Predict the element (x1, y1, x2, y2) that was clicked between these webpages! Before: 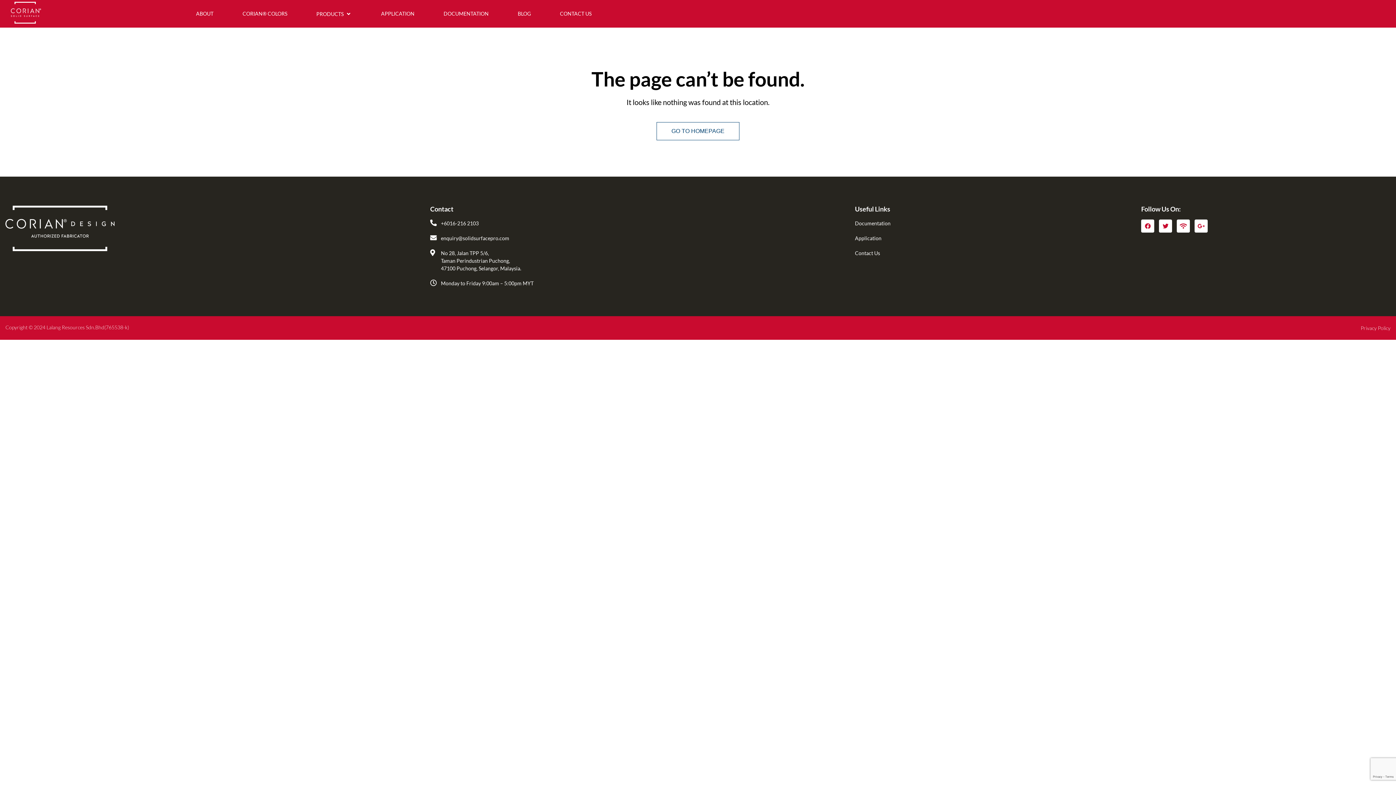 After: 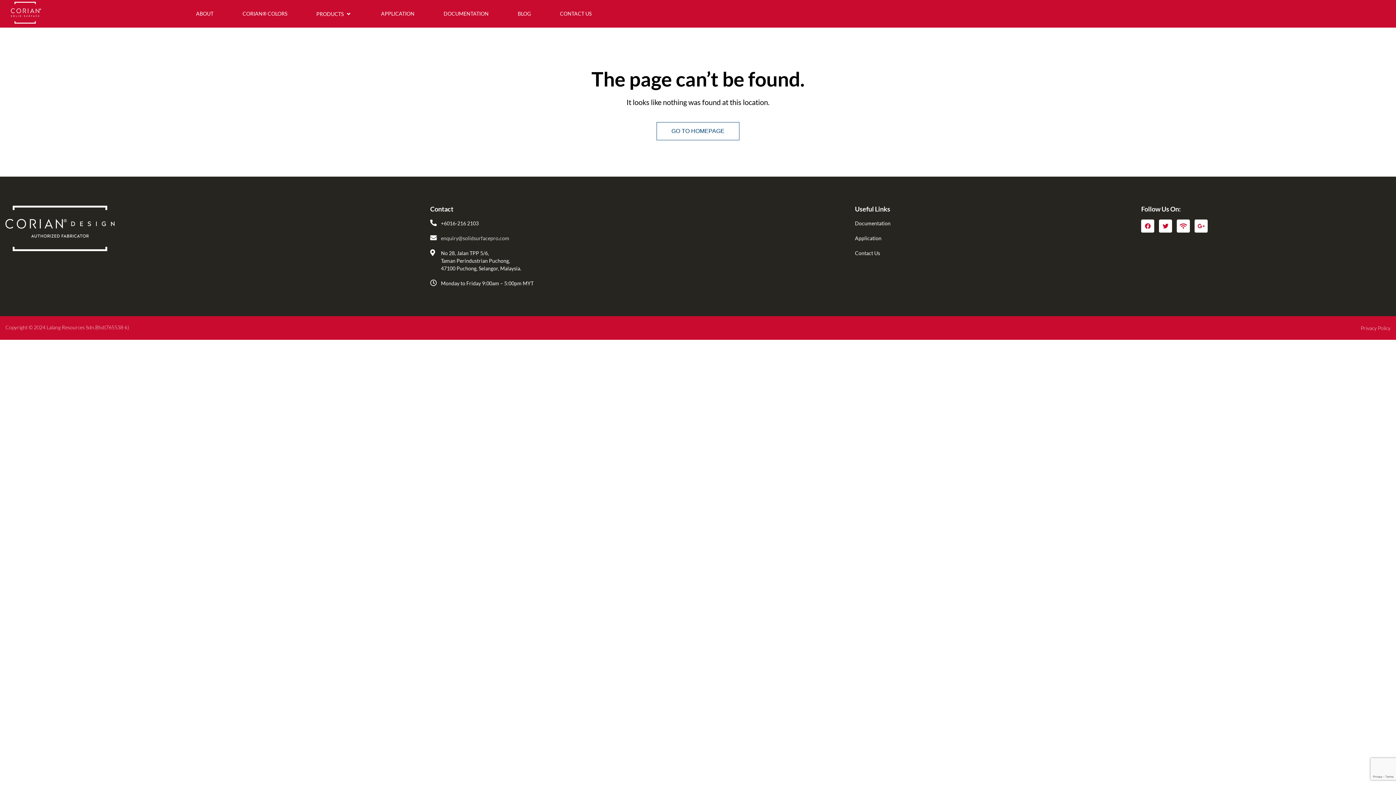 Action: label: enquiry@solidsurfacepro.com bbox: (430, 234, 776, 242)